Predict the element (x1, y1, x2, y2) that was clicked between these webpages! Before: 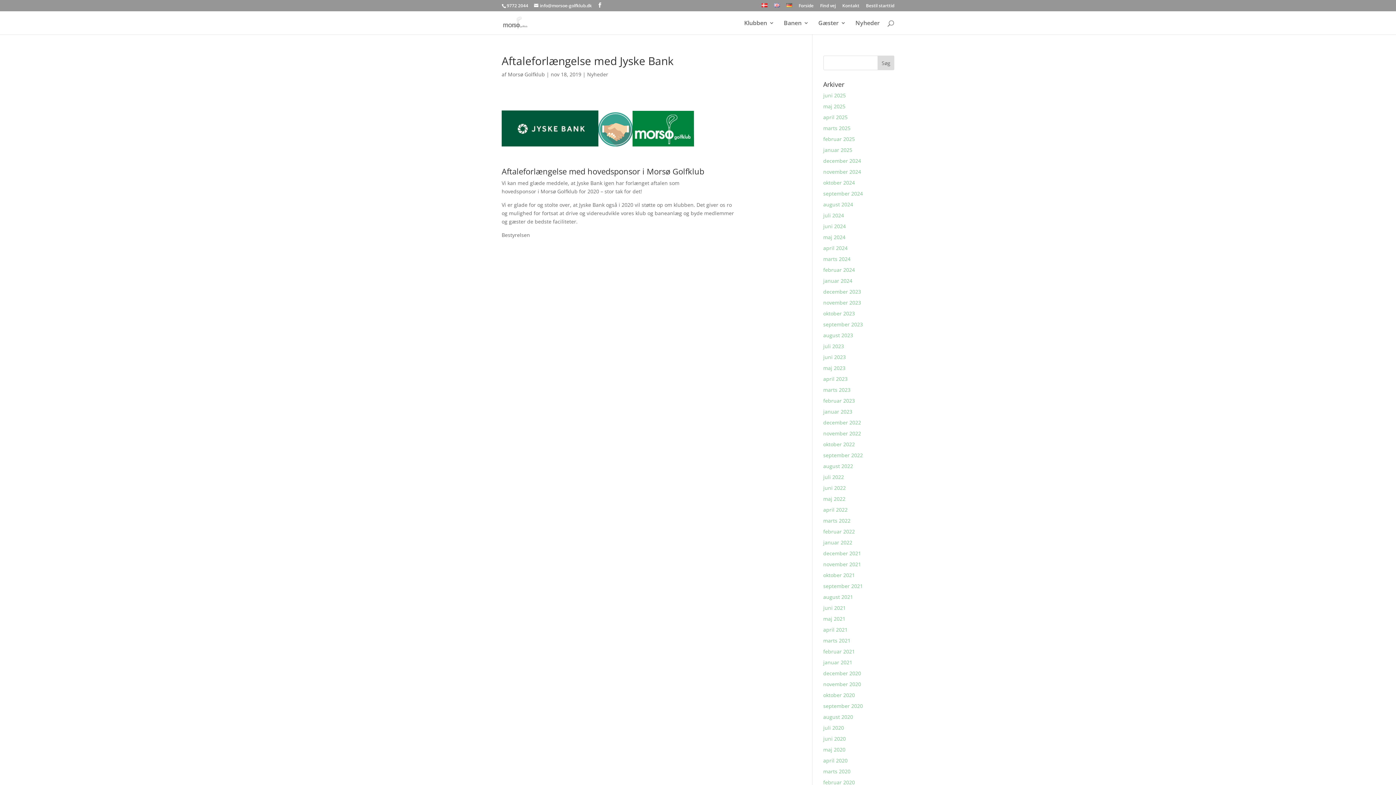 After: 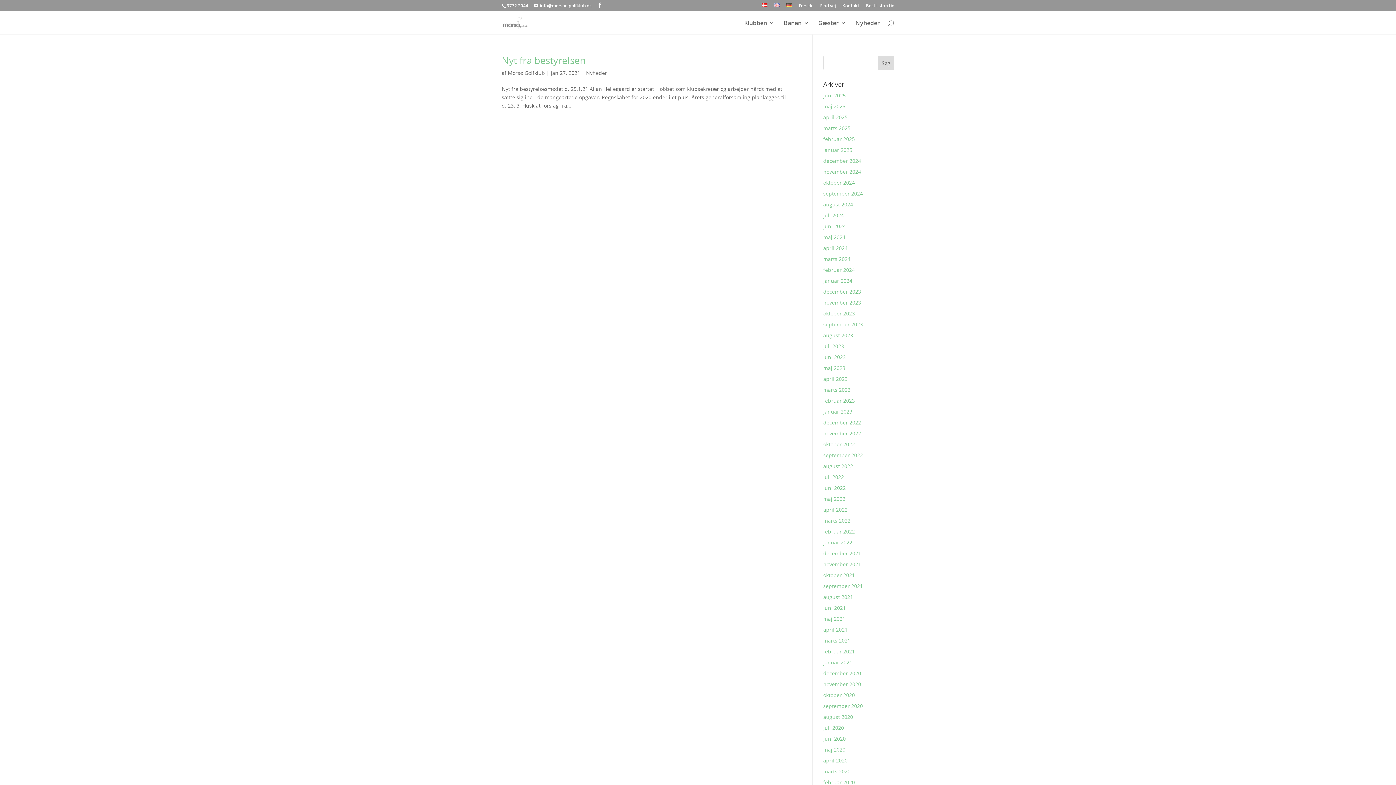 Action: label: januar 2021 bbox: (823, 659, 852, 666)